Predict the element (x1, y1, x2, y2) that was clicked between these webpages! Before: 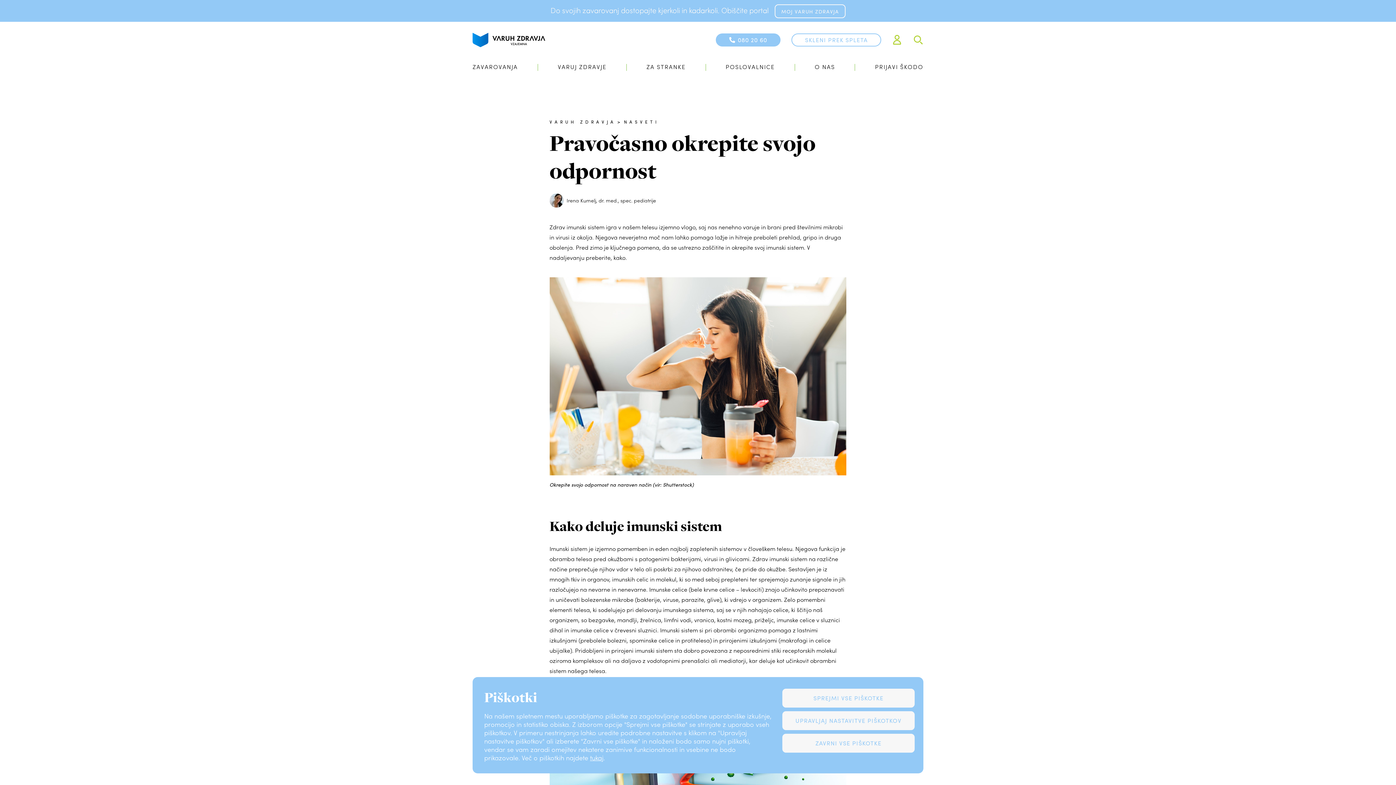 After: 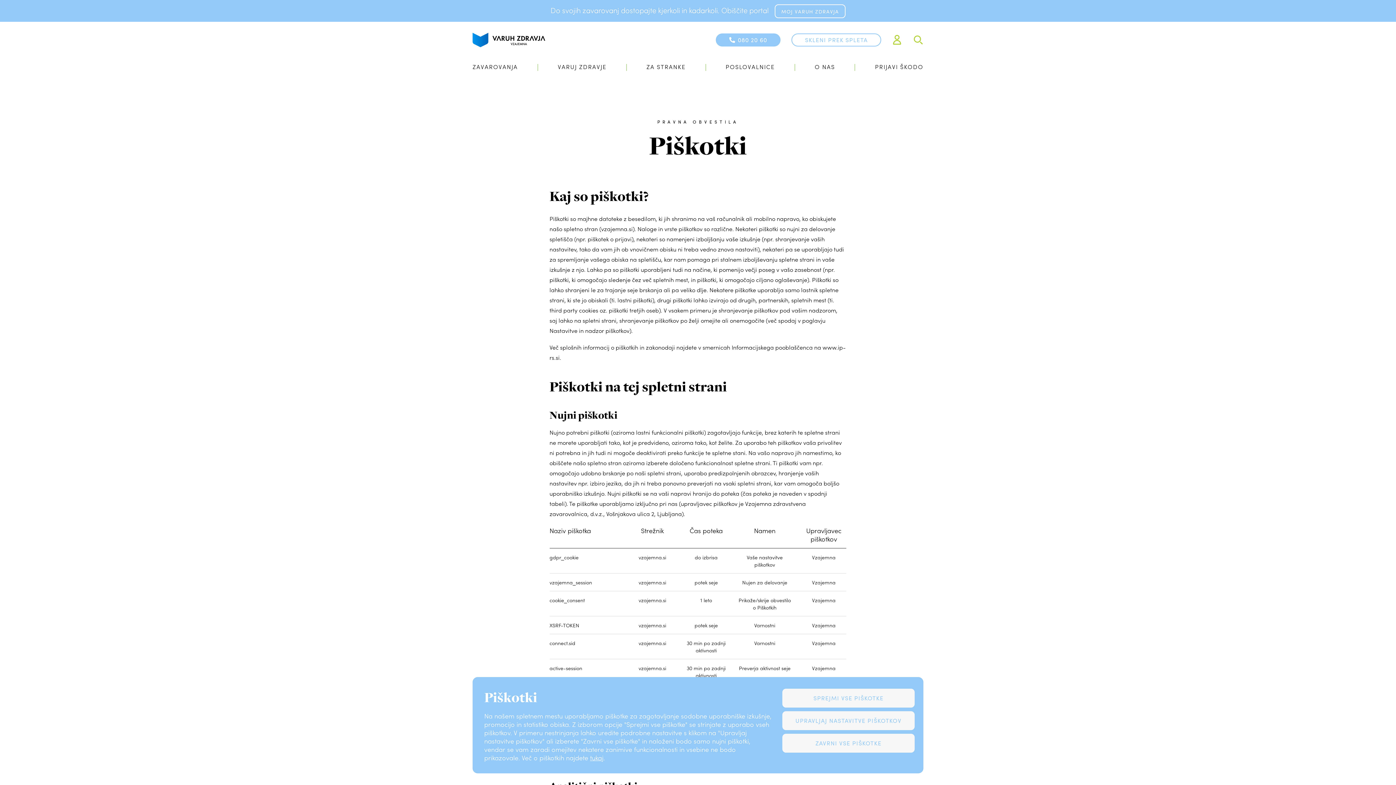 Action: label: UPRAVLJAJ NASTAVITVE PIŠKOTKOV bbox: (782, 711, 914, 730)